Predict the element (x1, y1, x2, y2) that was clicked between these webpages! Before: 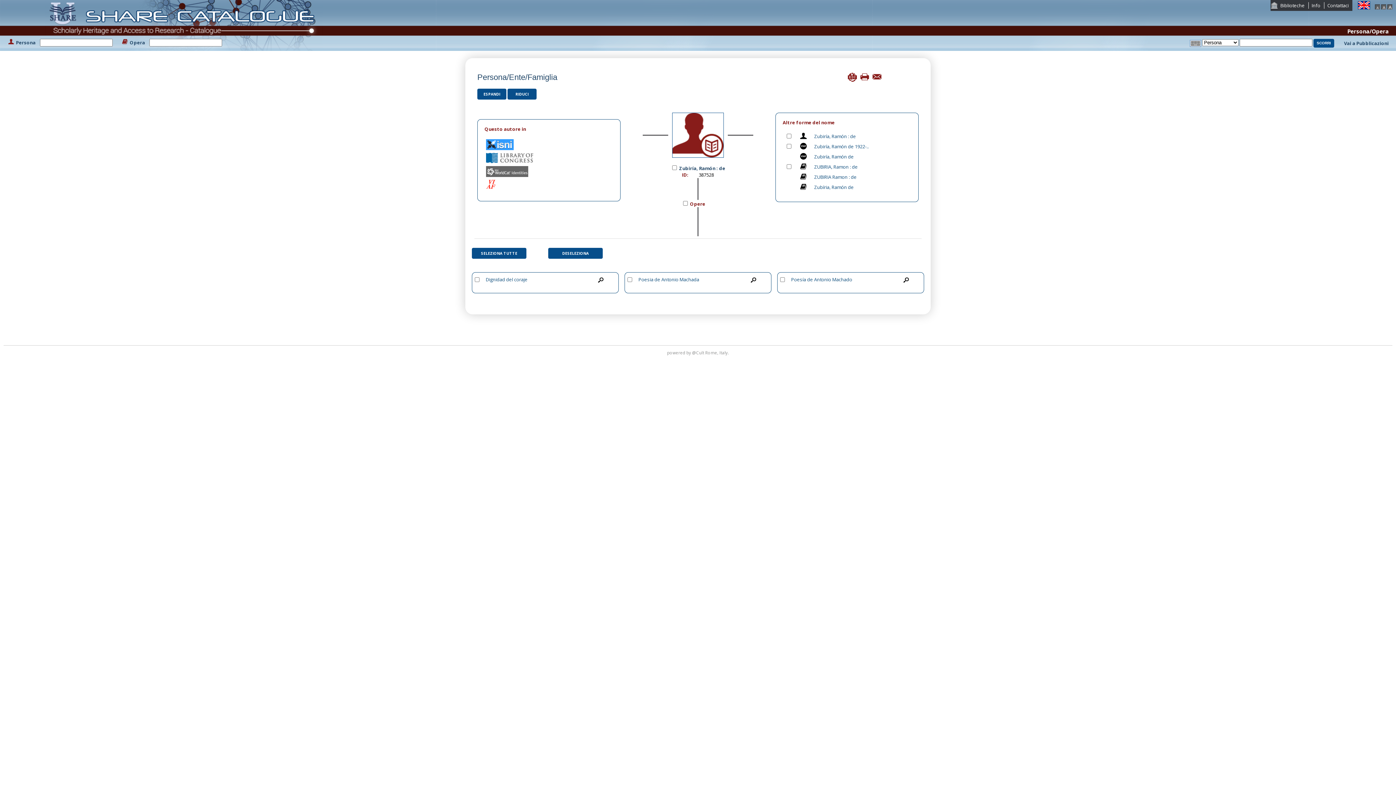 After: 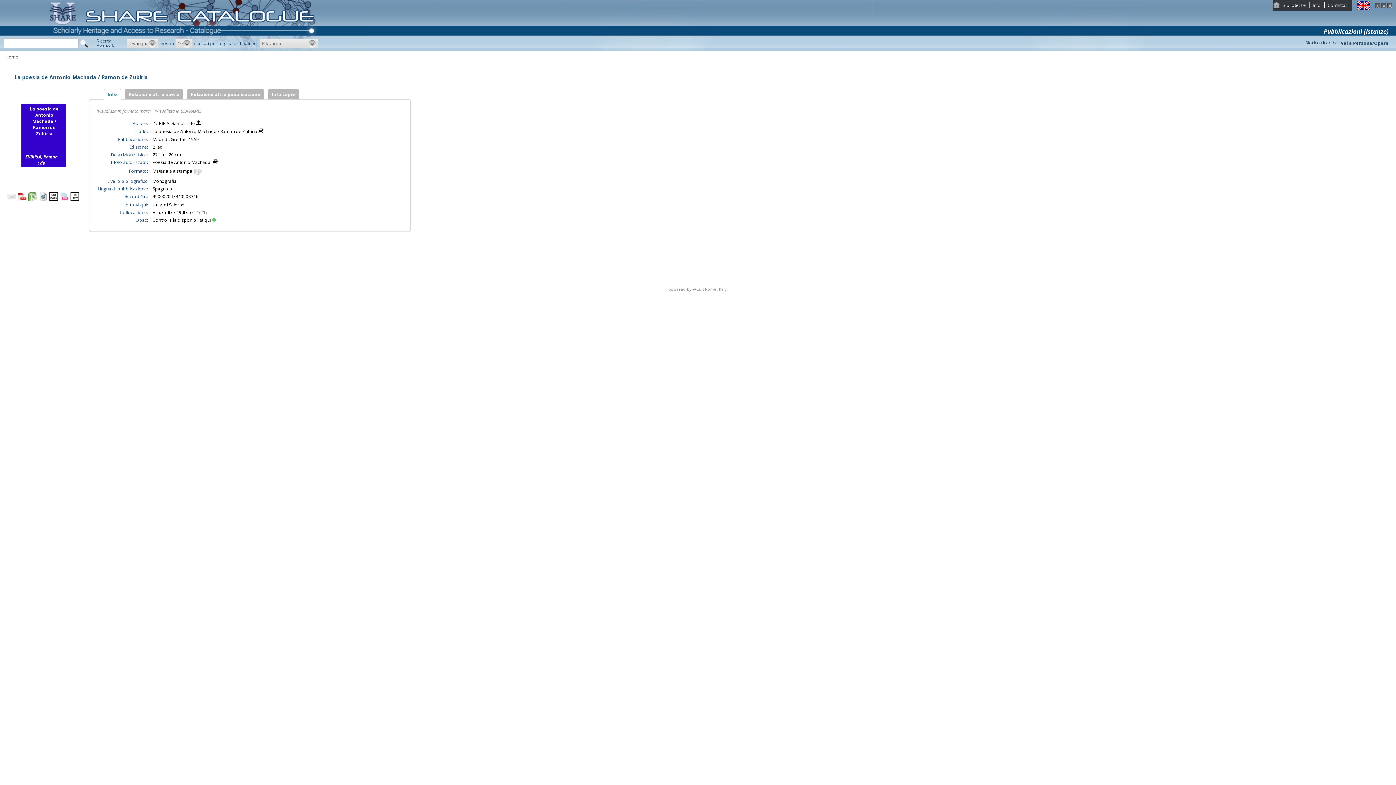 Action: label: Poesia de Antonio Machada bbox: (638, 276, 699, 282)